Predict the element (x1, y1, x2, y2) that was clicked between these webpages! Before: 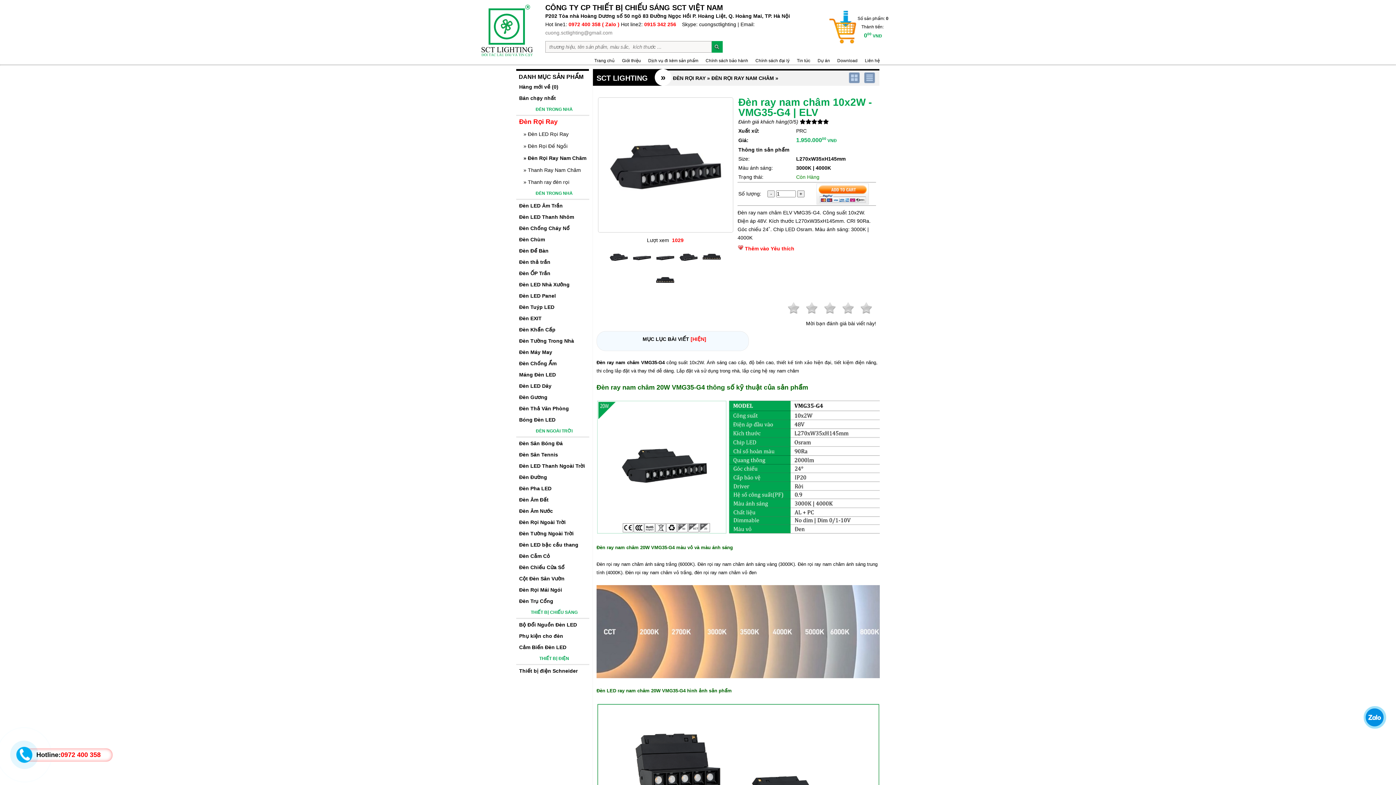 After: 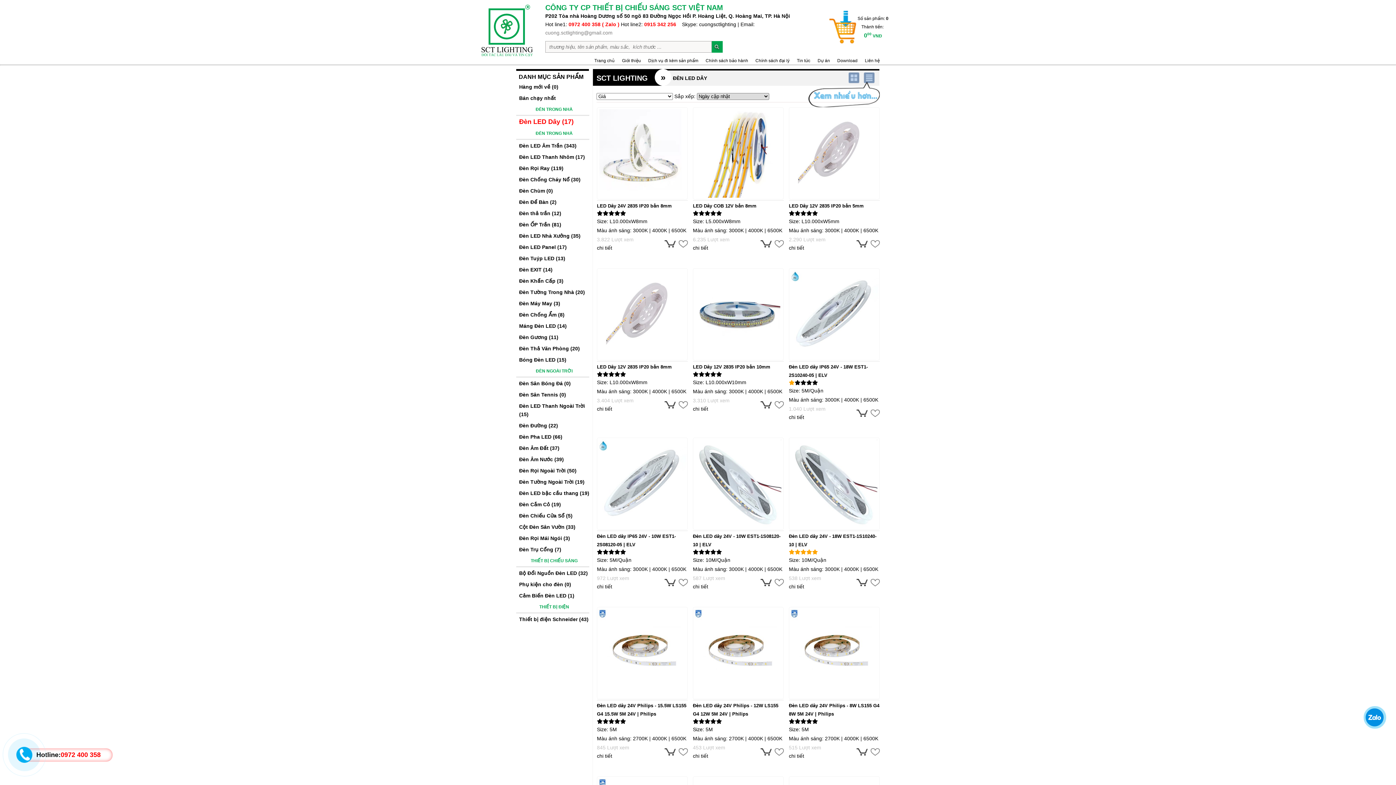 Action: bbox: (519, 380, 551, 389) label: Đèn LED Dây